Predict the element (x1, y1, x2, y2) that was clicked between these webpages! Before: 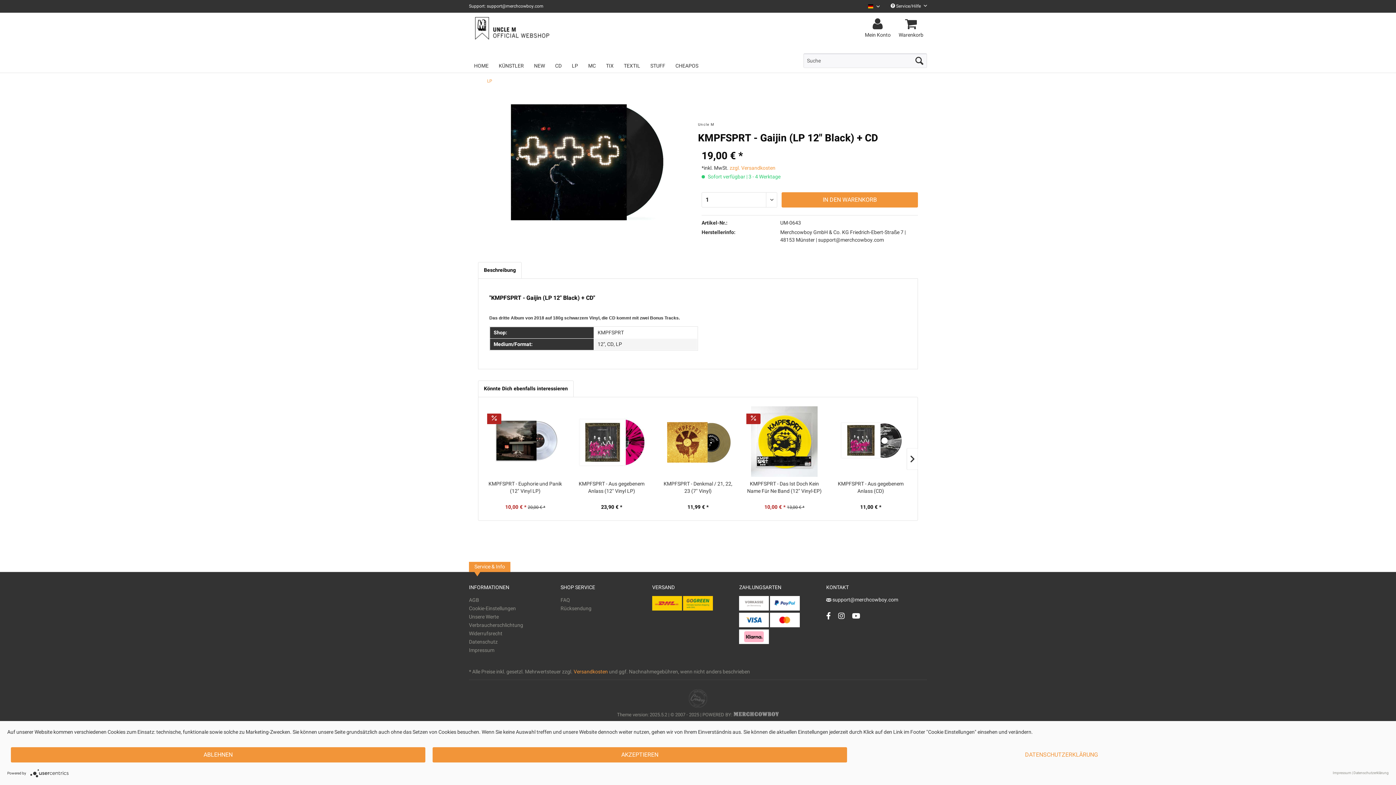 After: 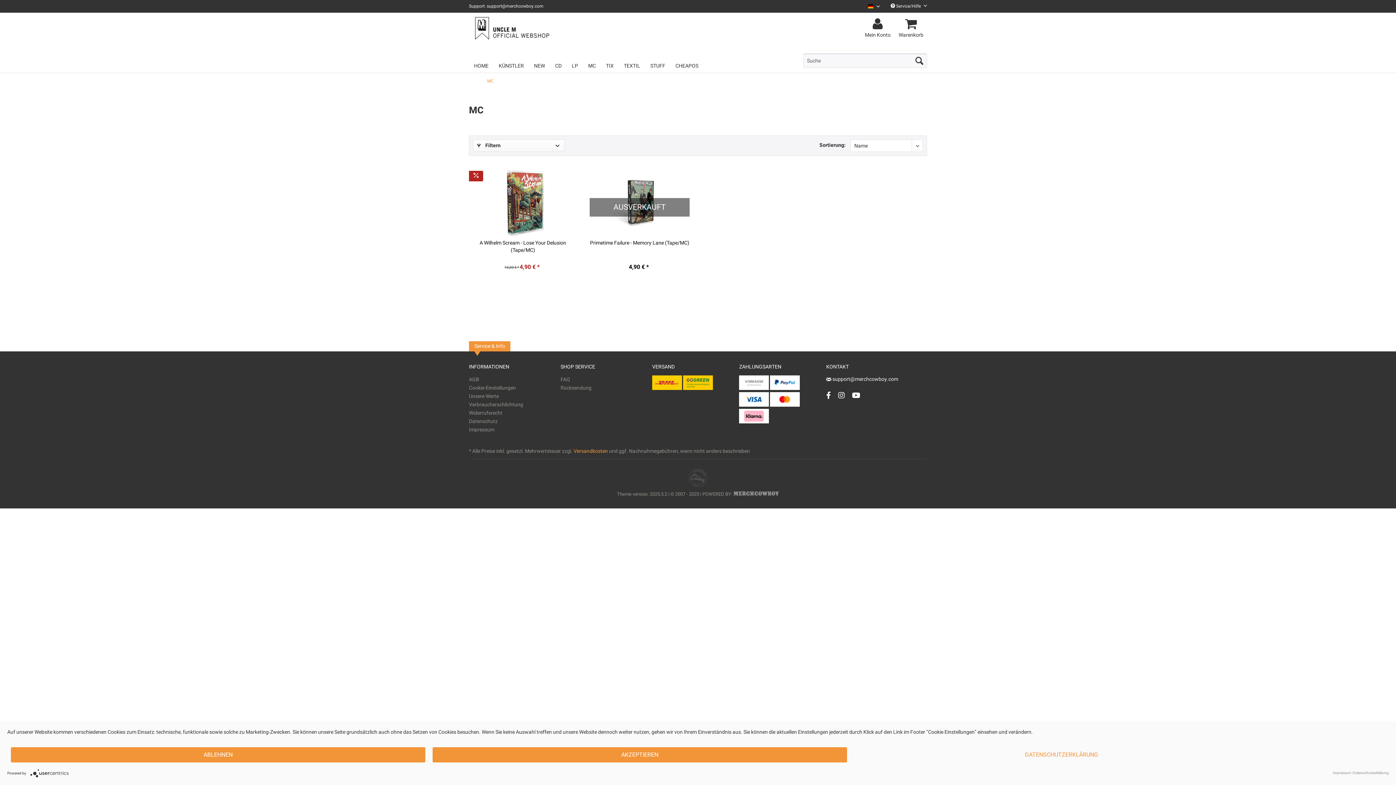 Action: label: MC bbox: (583, 59, 601, 72)